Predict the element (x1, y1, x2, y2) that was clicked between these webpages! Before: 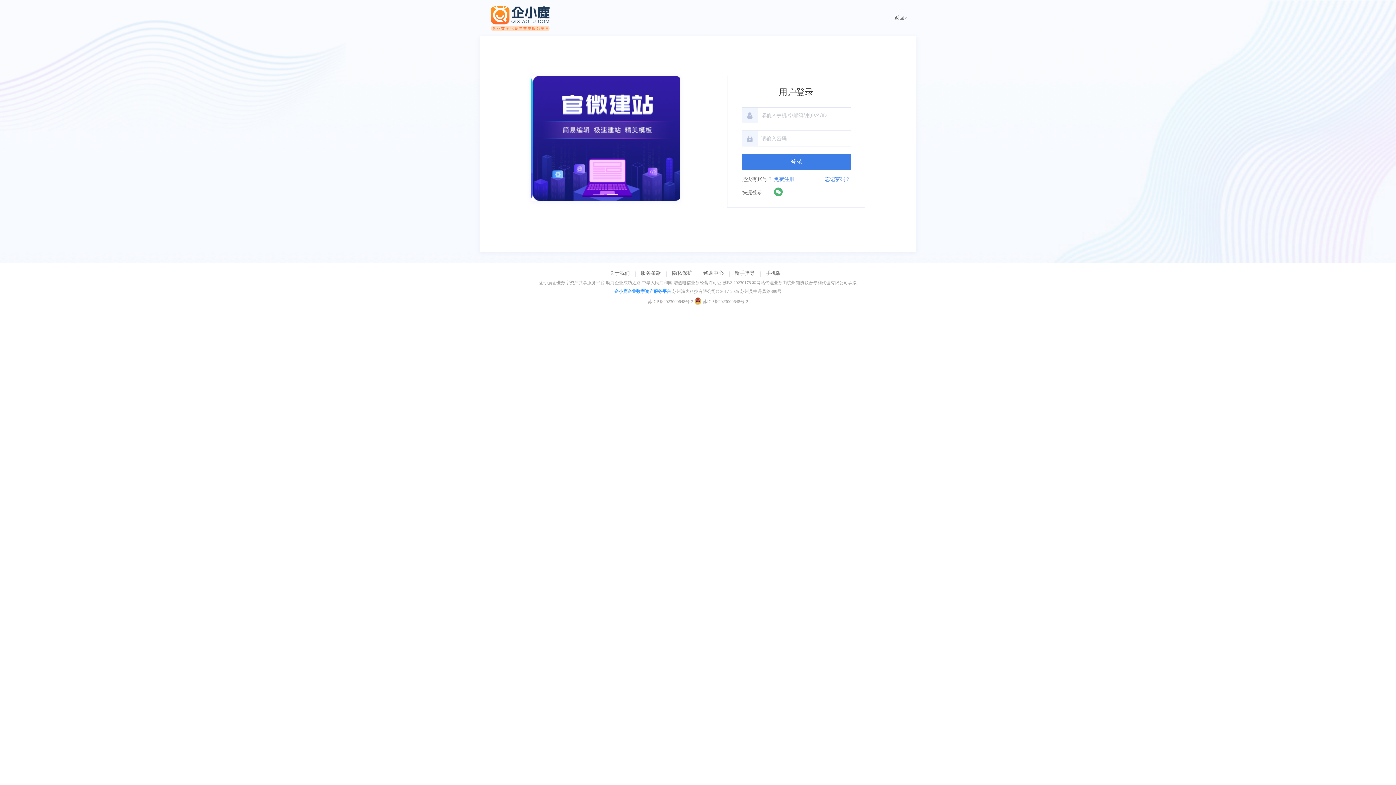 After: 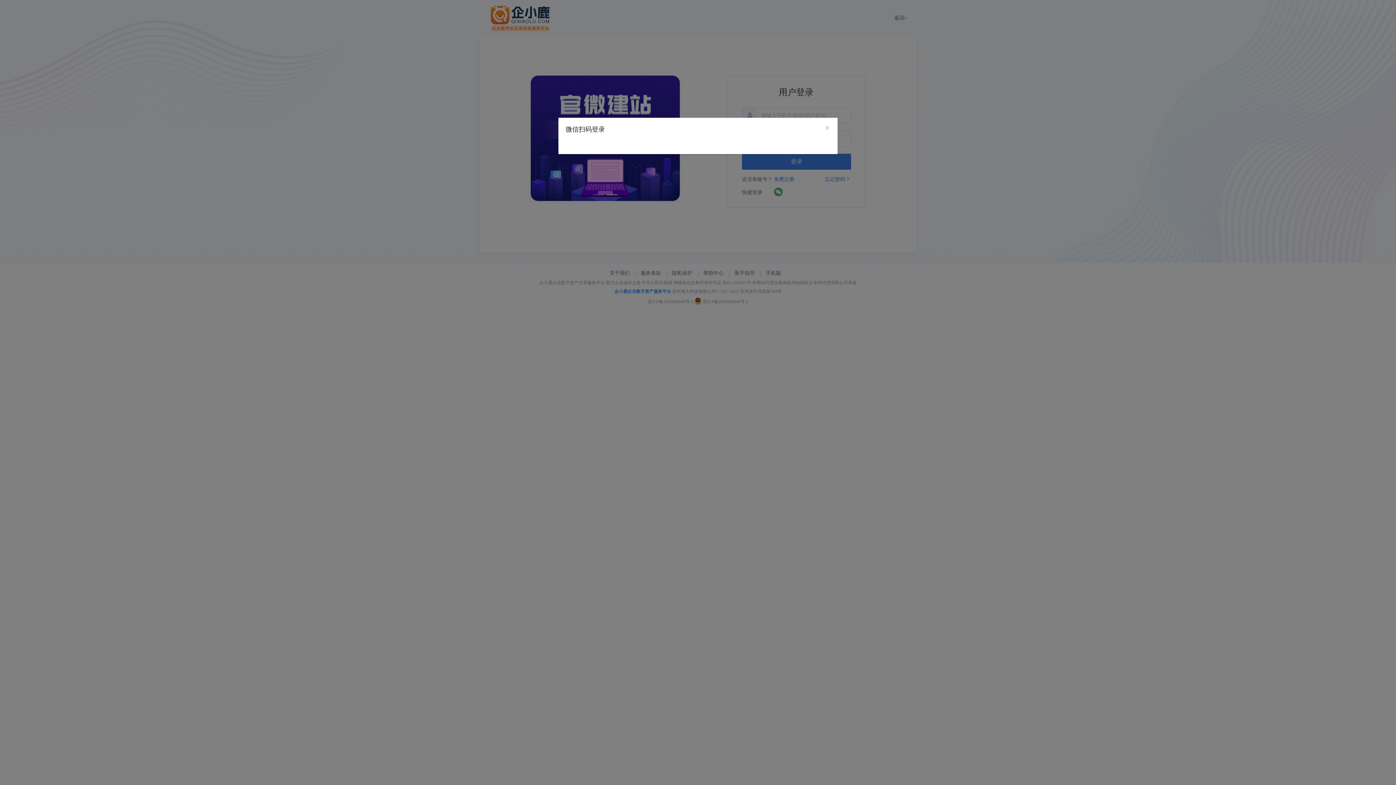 Action: bbox: (774, 186, 782, 196)